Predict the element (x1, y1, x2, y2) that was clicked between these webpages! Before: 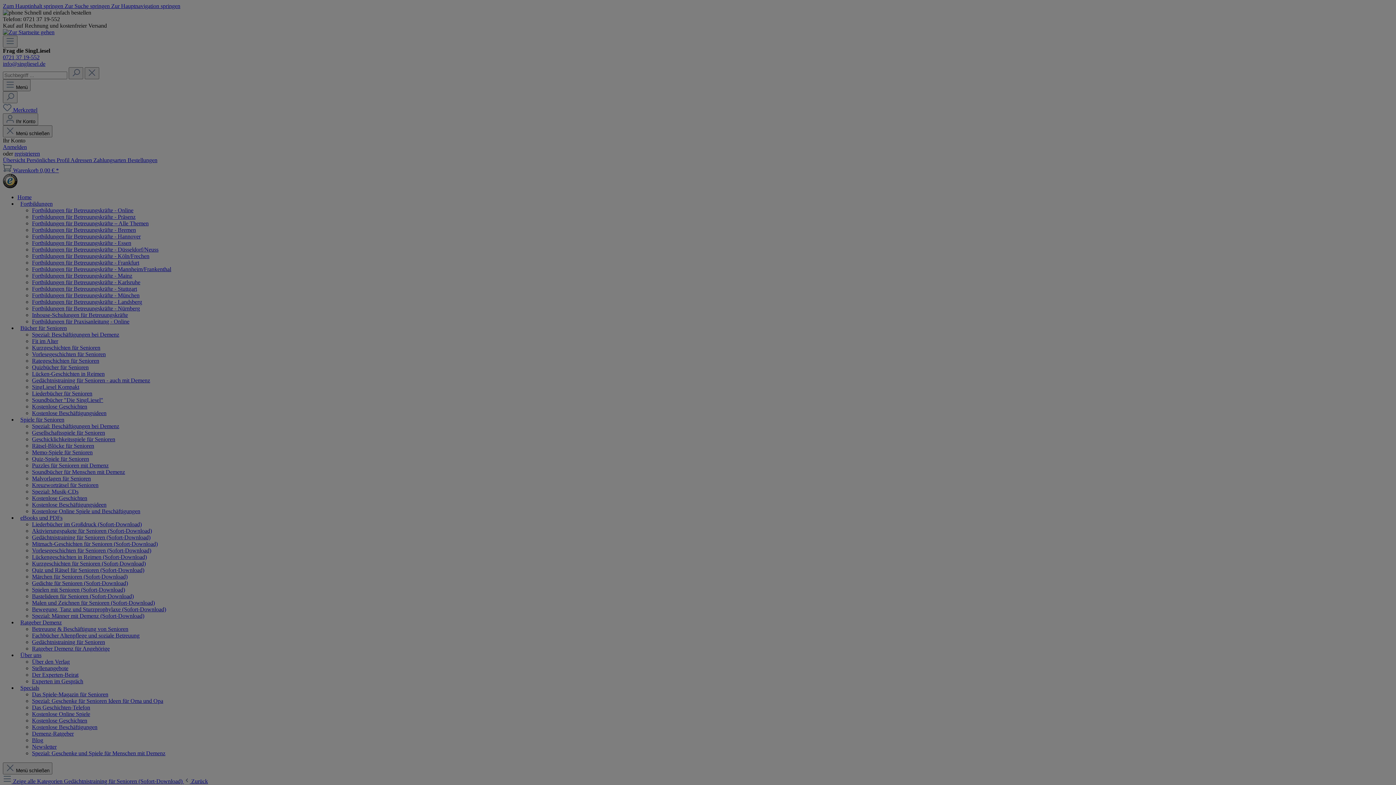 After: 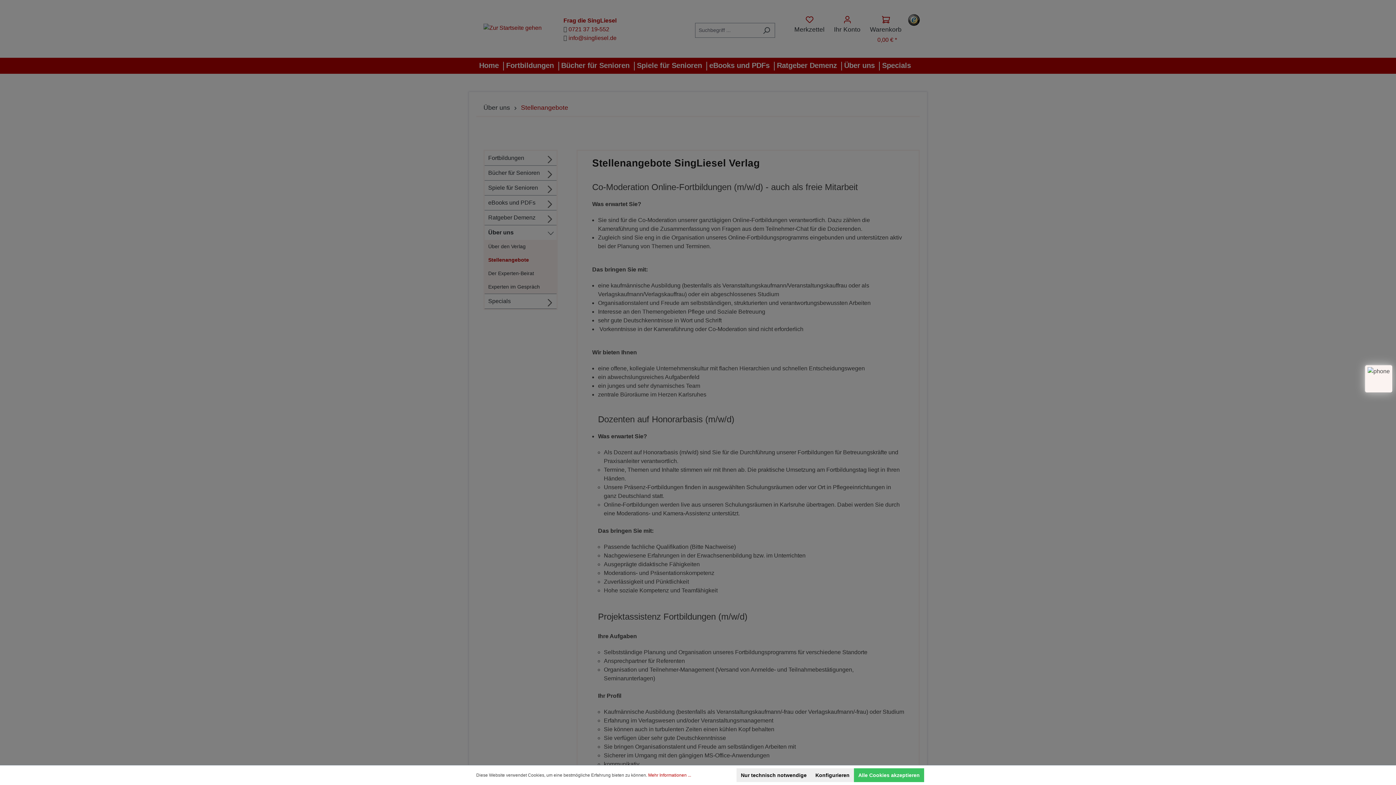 Action: label: Stellenangebote bbox: (32, 665, 68, 671)